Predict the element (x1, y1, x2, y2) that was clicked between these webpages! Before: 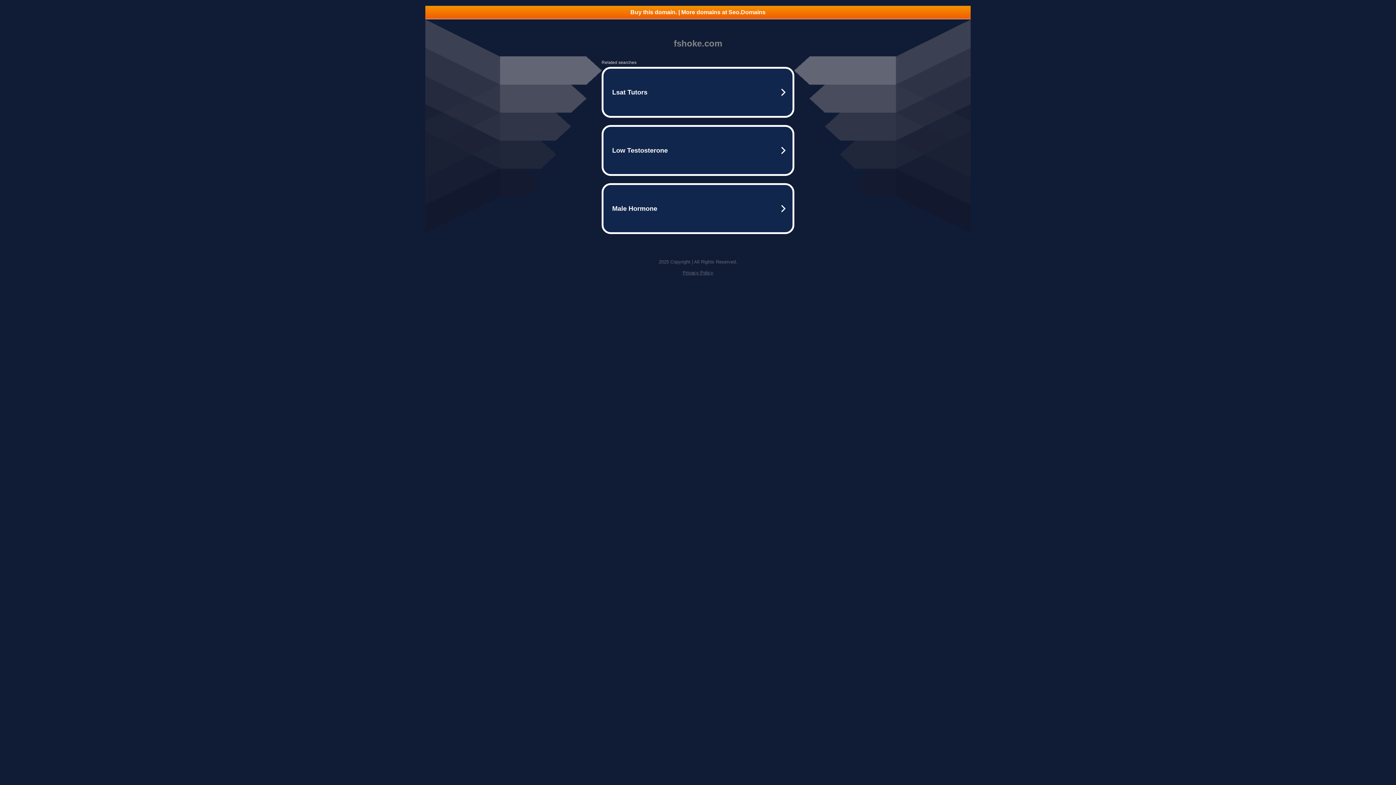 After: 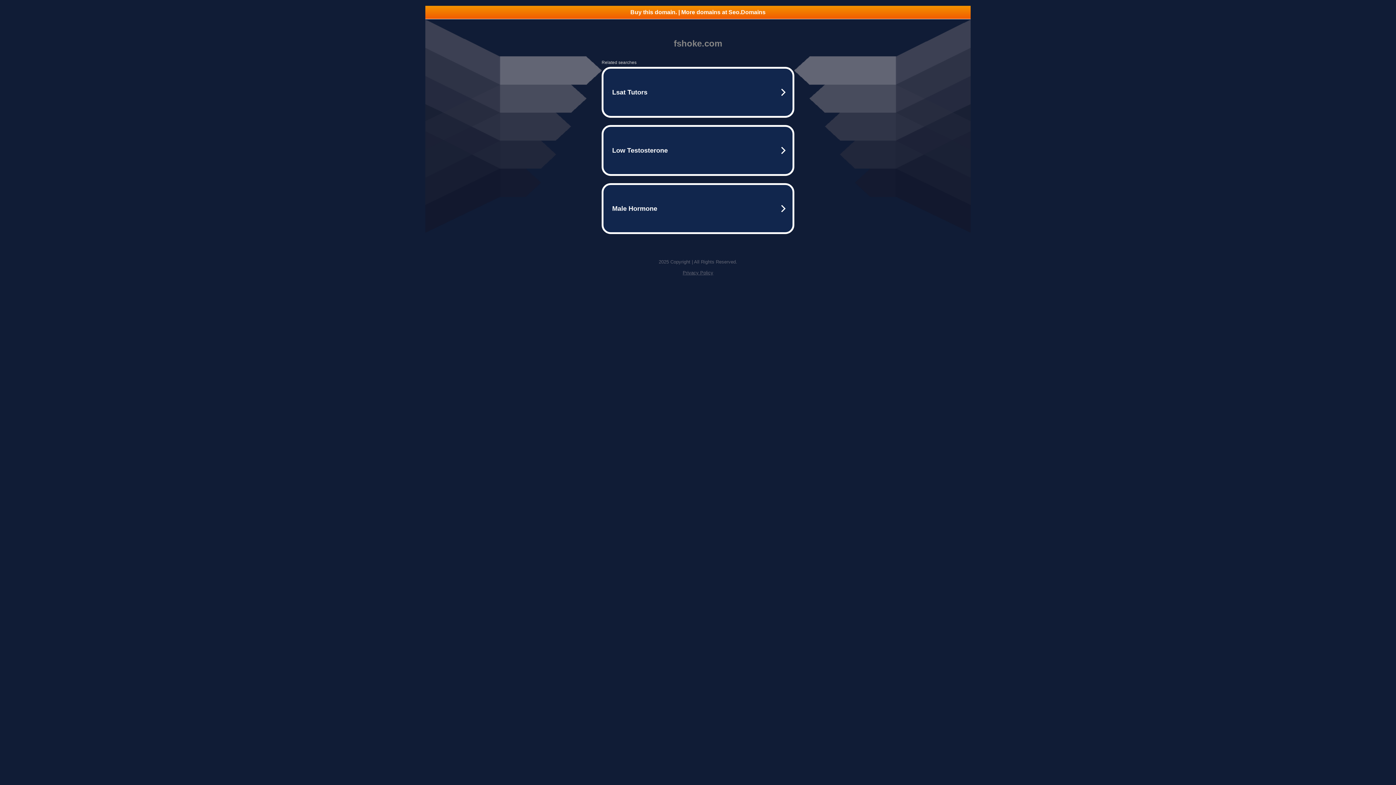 Action: label: Privacy Policy bbox: (682, 270, 713, 275)